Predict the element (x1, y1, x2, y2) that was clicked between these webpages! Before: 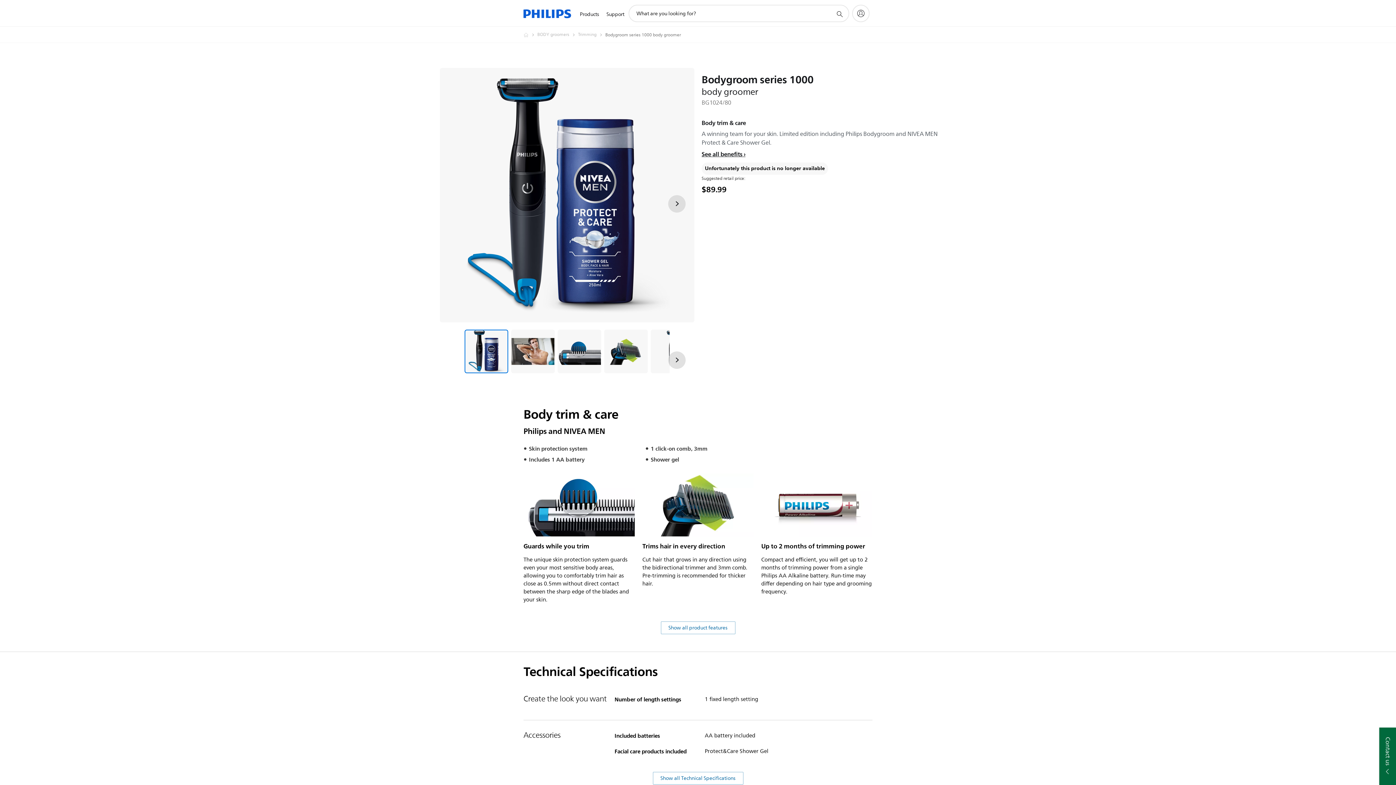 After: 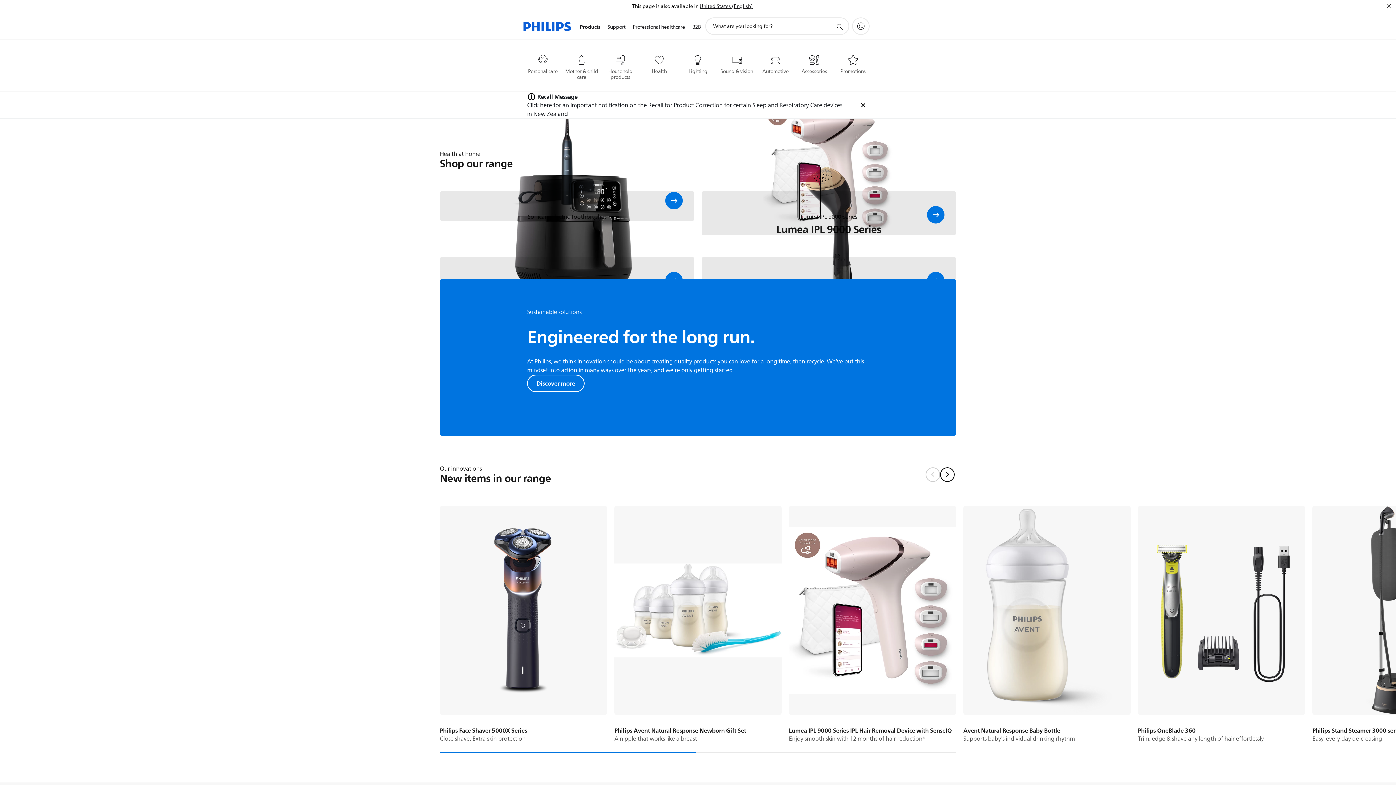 Action: bbox: (523, 30, 537, 39) label: Homepage voyager